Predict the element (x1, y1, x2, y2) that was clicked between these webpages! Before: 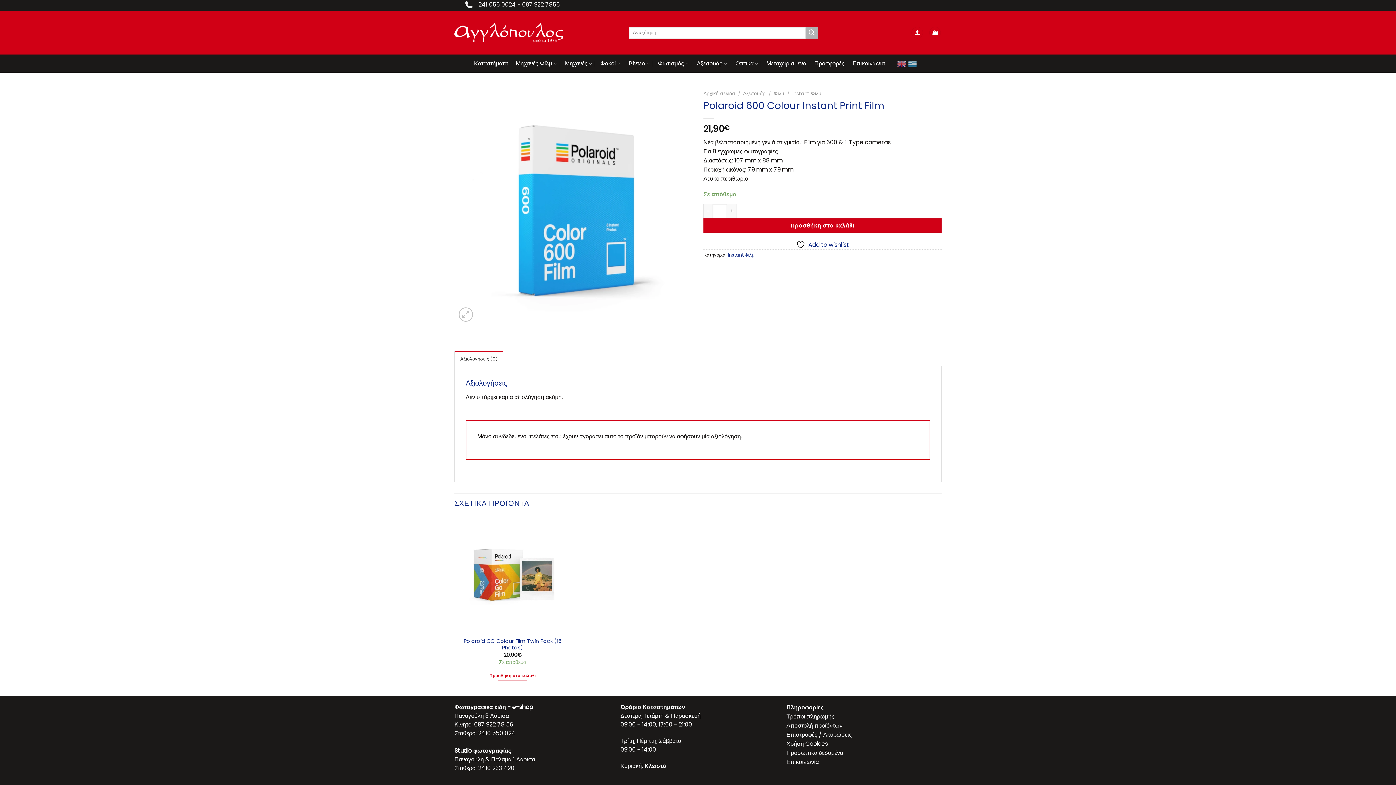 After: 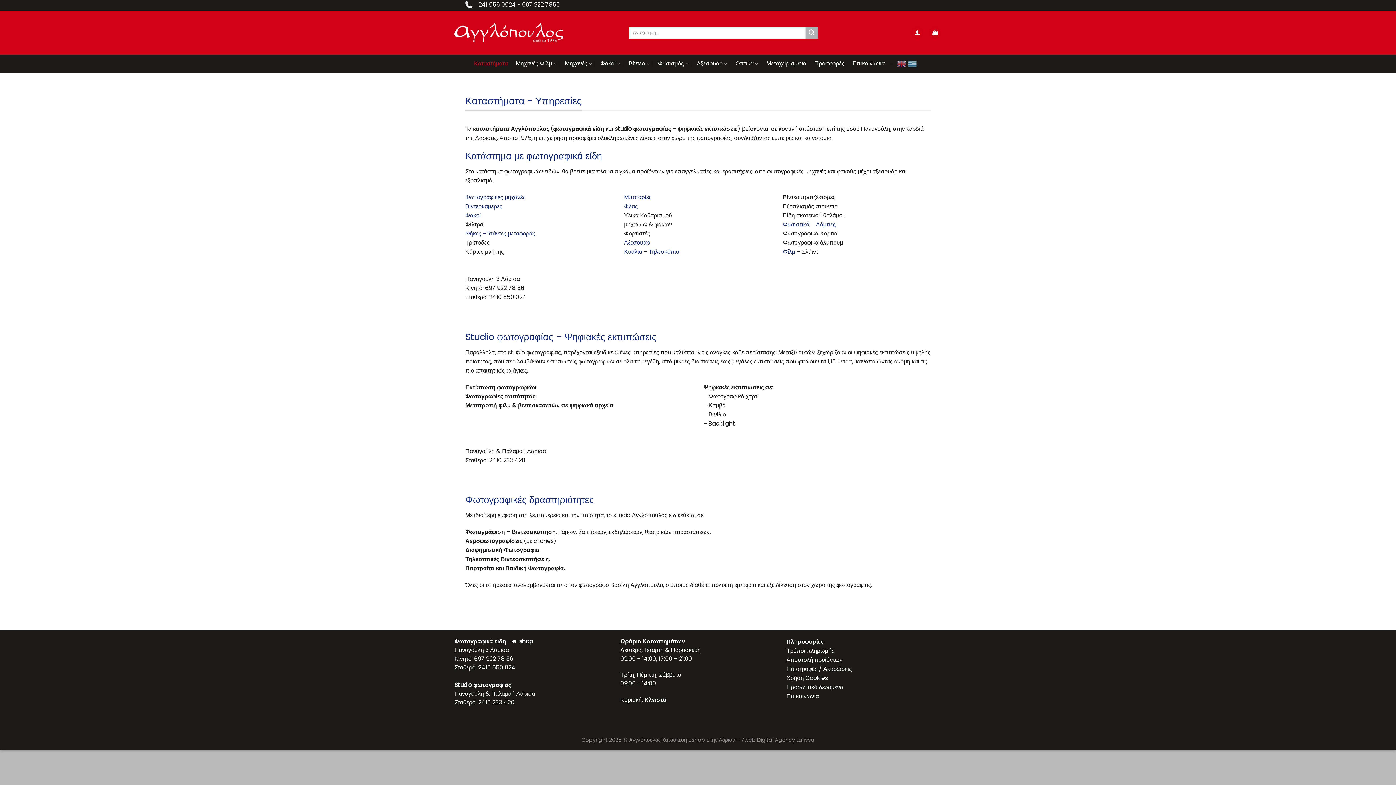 Action: label: Καταστήματα bbox: (474, 54, 507, 72)